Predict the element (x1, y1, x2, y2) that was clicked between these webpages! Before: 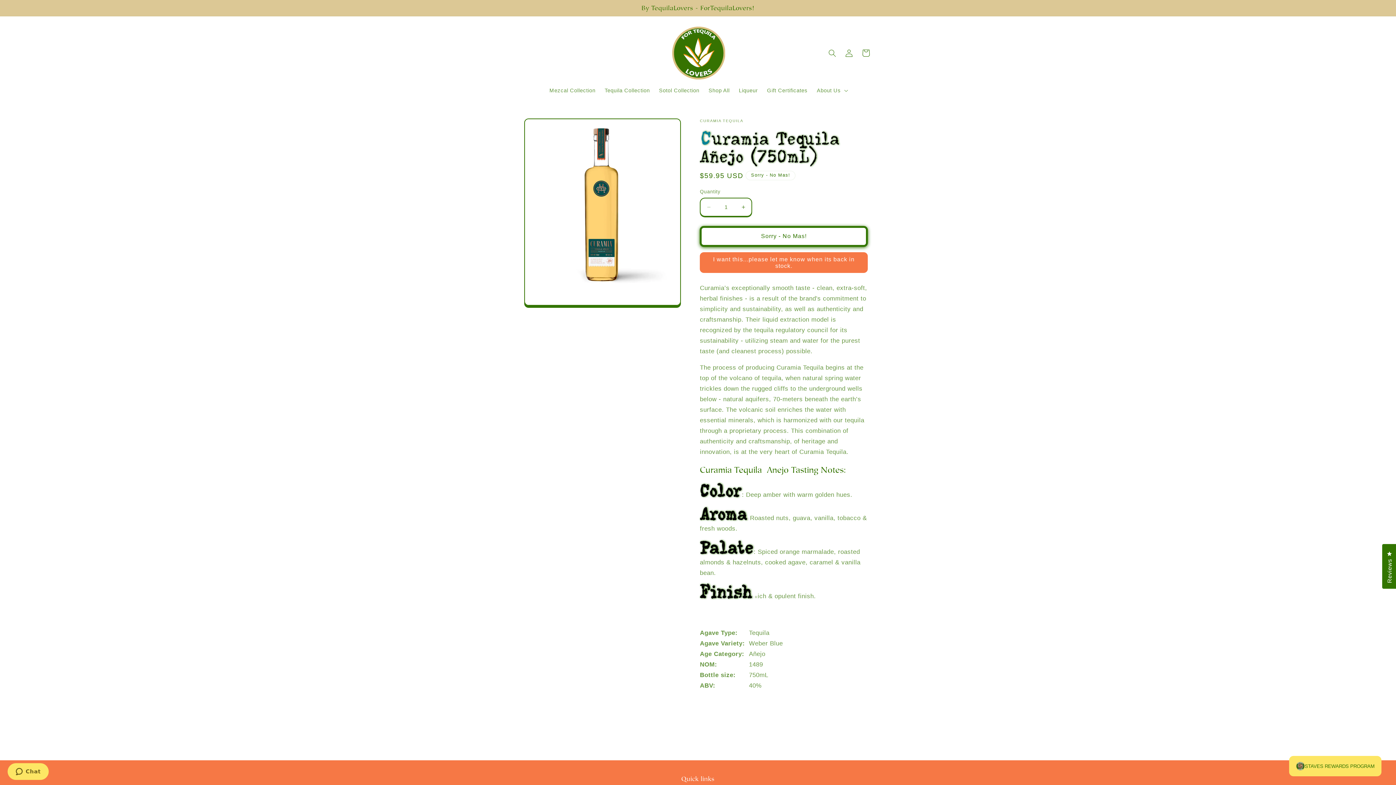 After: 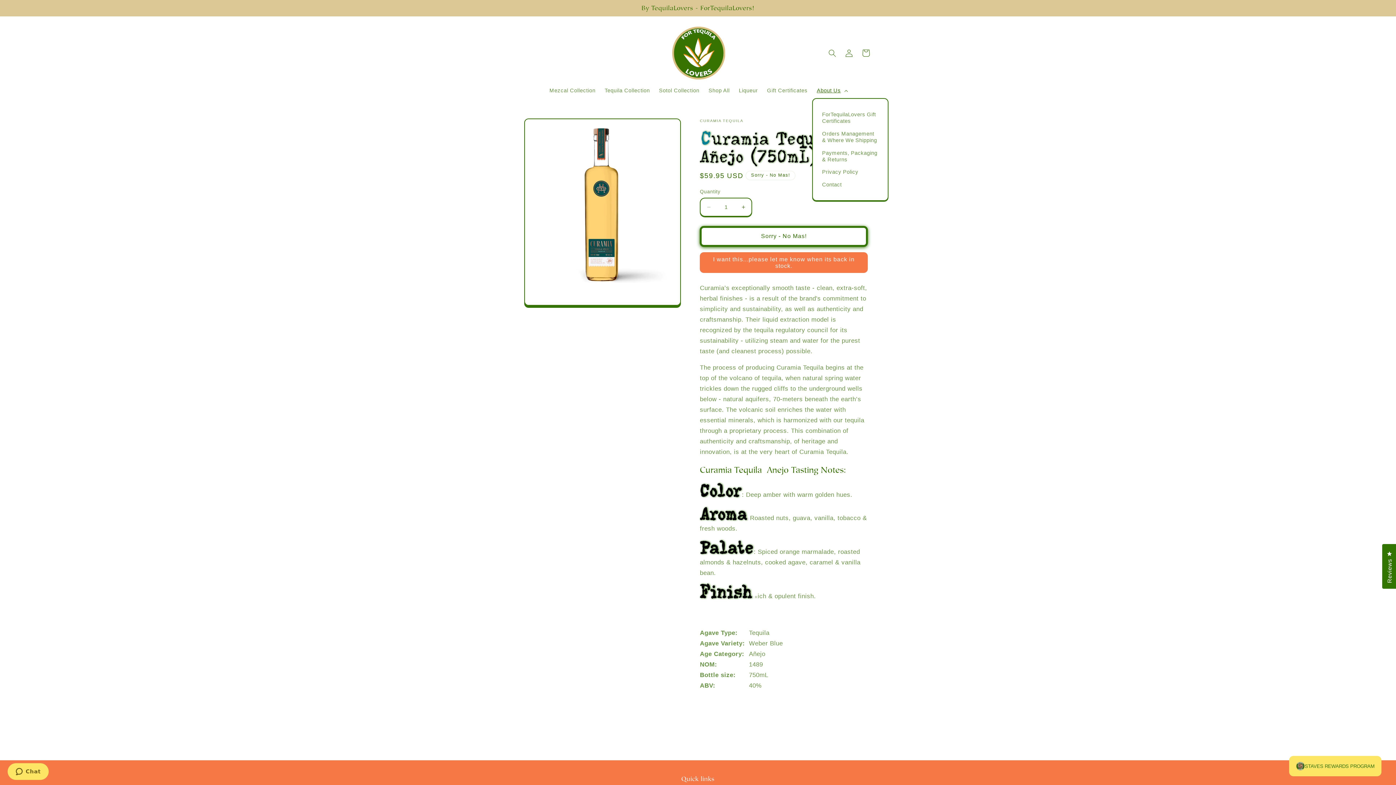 Action: label: About Us bbox: (812, 82, 851, 98)